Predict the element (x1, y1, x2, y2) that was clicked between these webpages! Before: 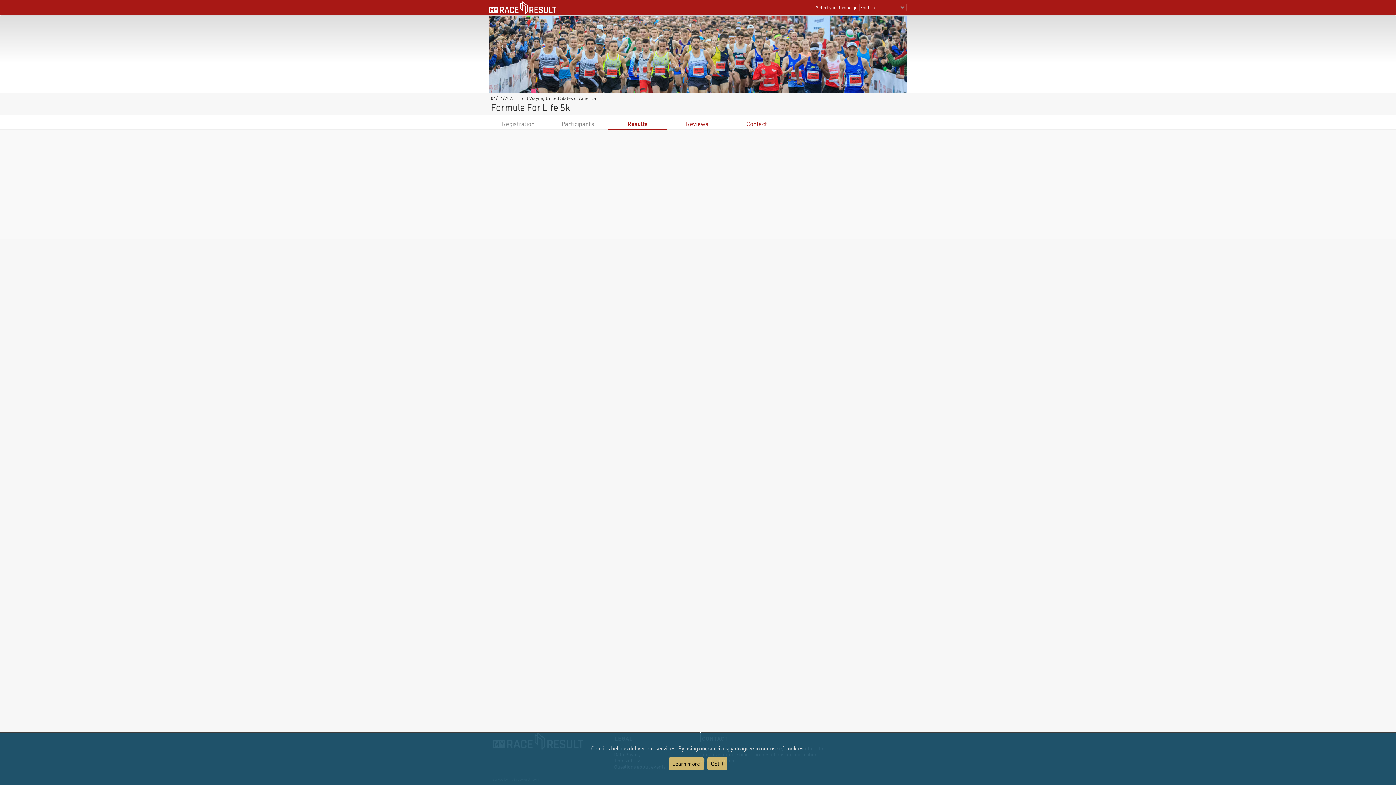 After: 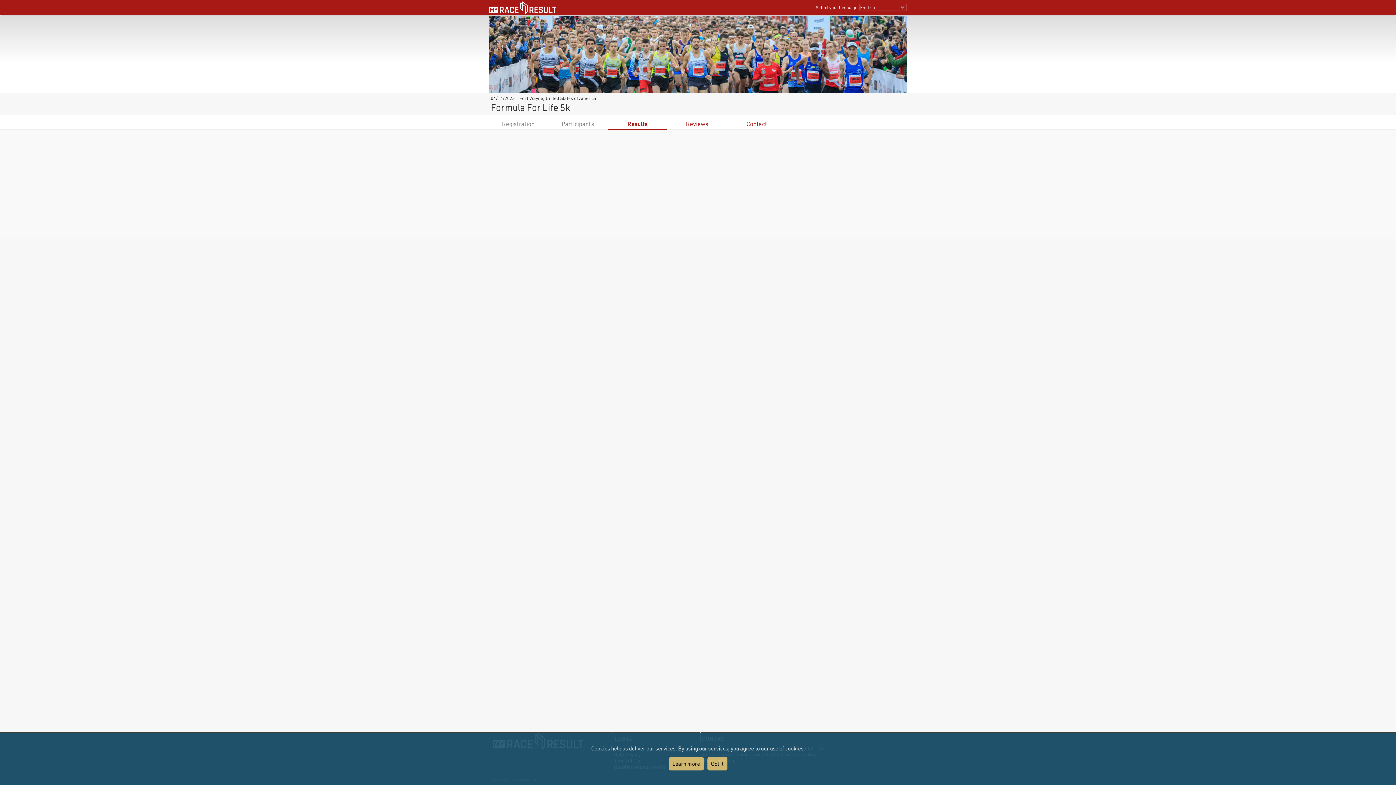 Action: bbox: (627, 120, 647, 127) label: Results